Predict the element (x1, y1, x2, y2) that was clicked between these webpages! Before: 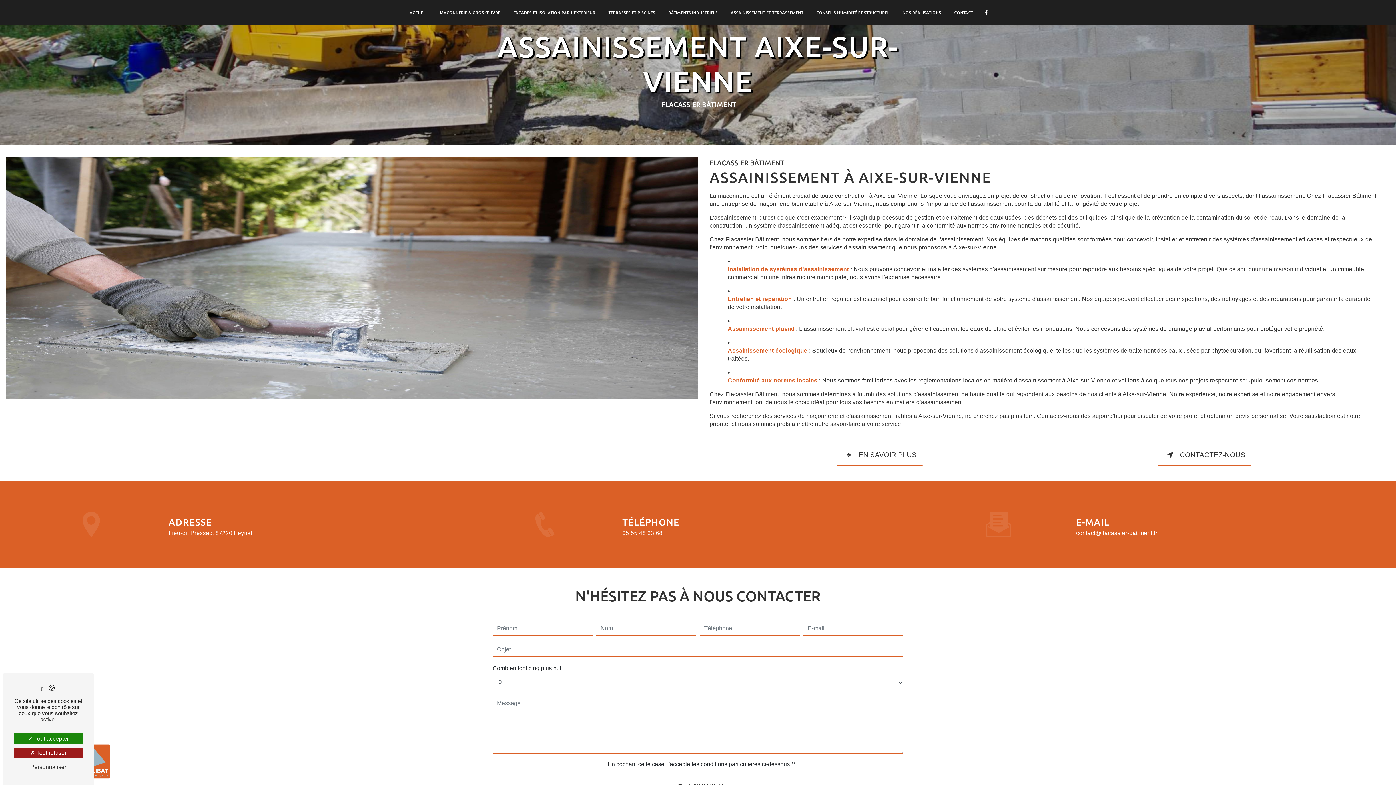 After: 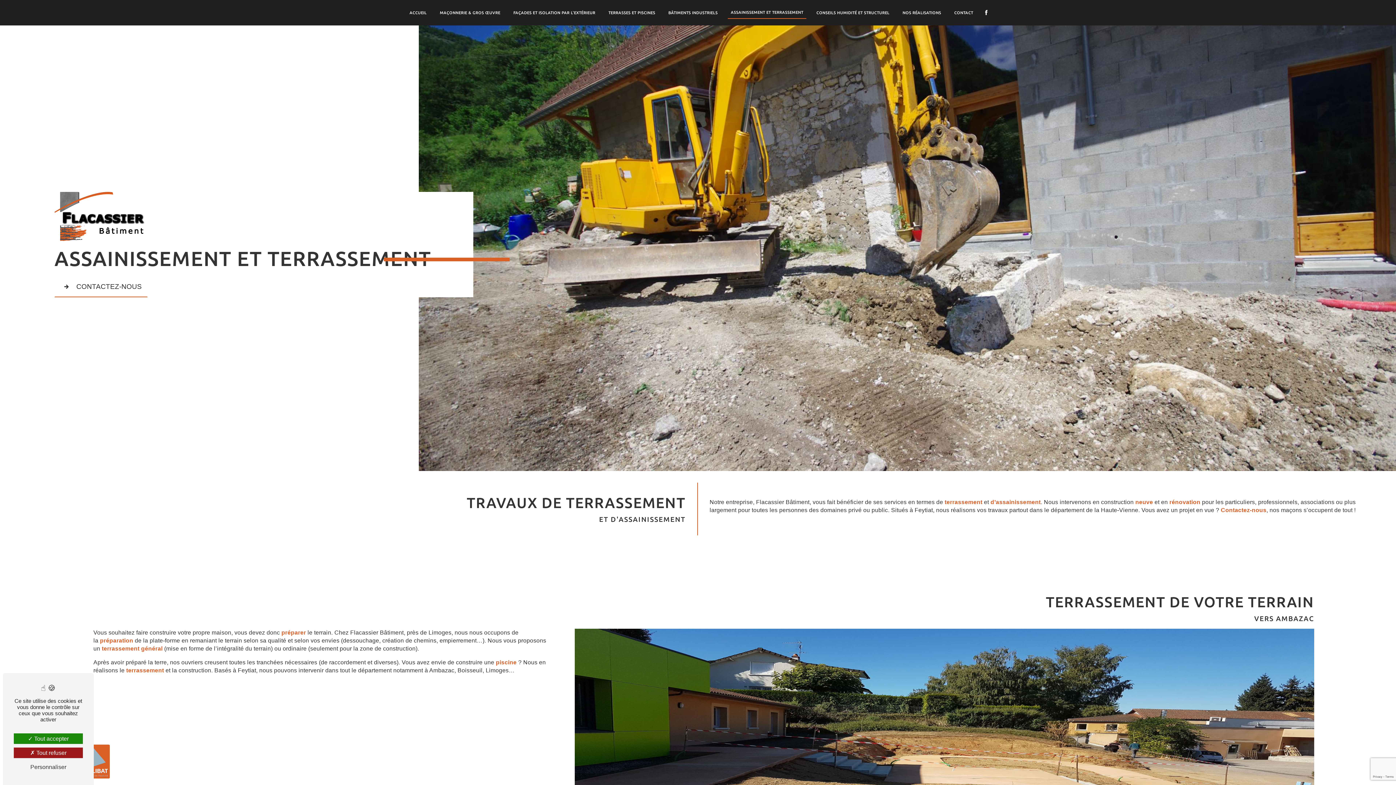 Action: bbox: (728, 7, 806, 18) label: ASSAINISSEMENT ET TERRASSEMENT